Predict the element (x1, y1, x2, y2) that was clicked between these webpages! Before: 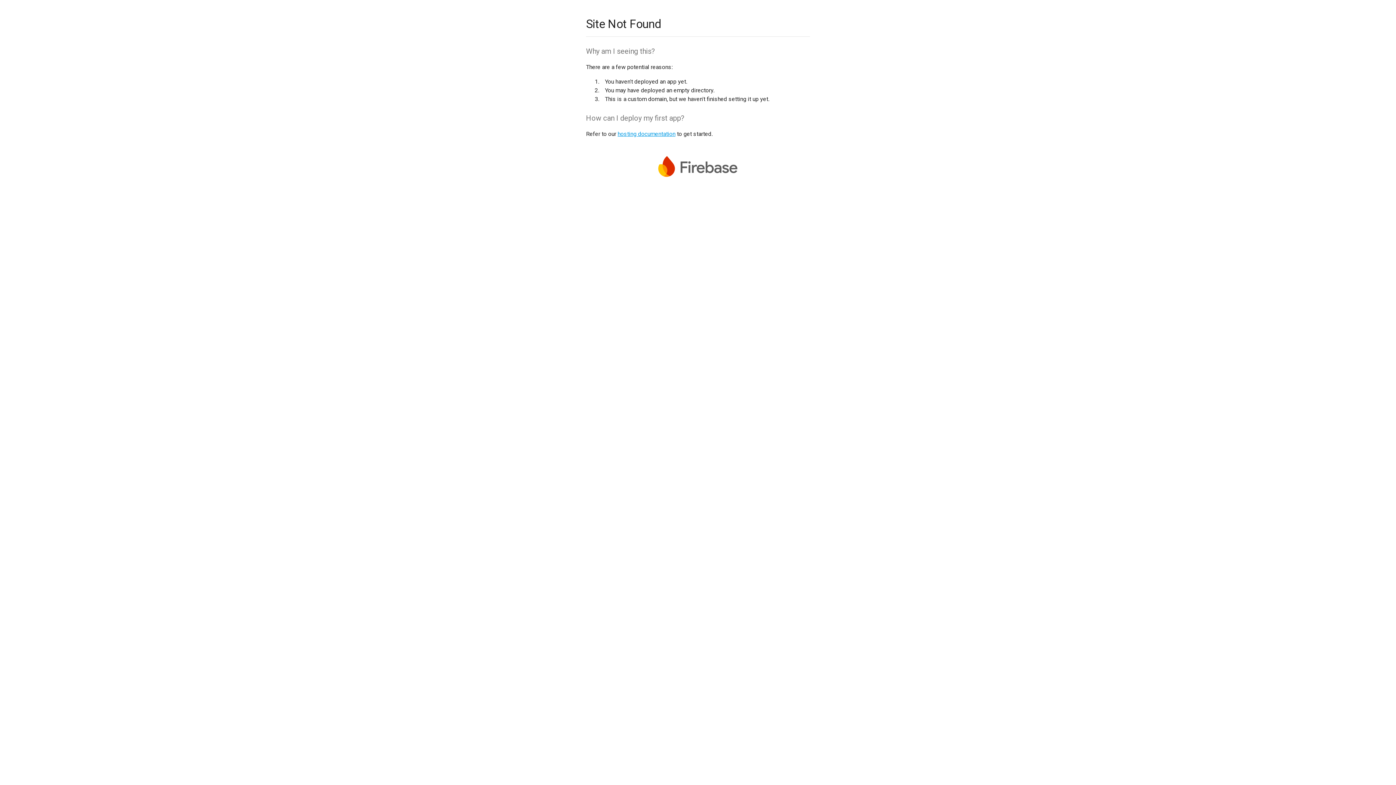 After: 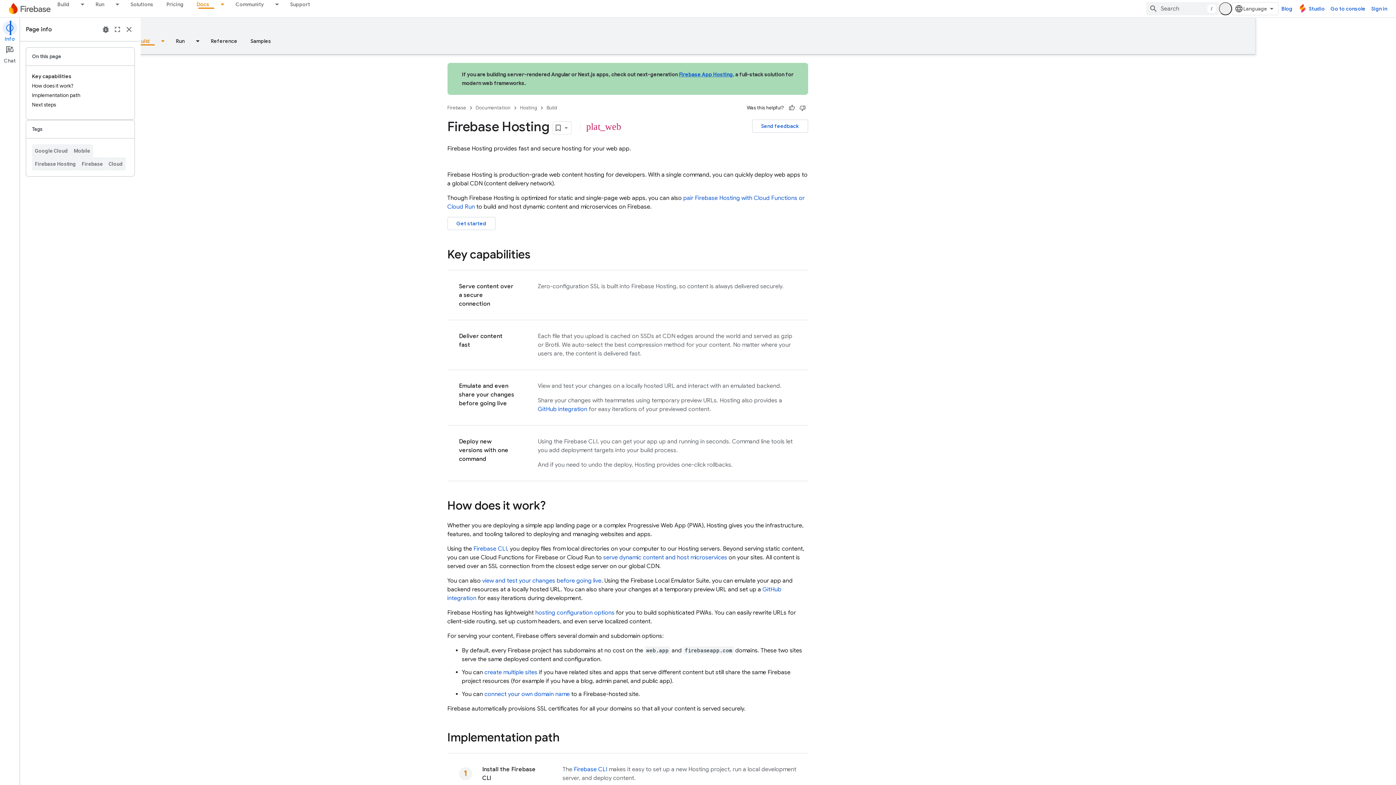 Action: label: hosting documentation bbox: (617, 130, 675, 137)